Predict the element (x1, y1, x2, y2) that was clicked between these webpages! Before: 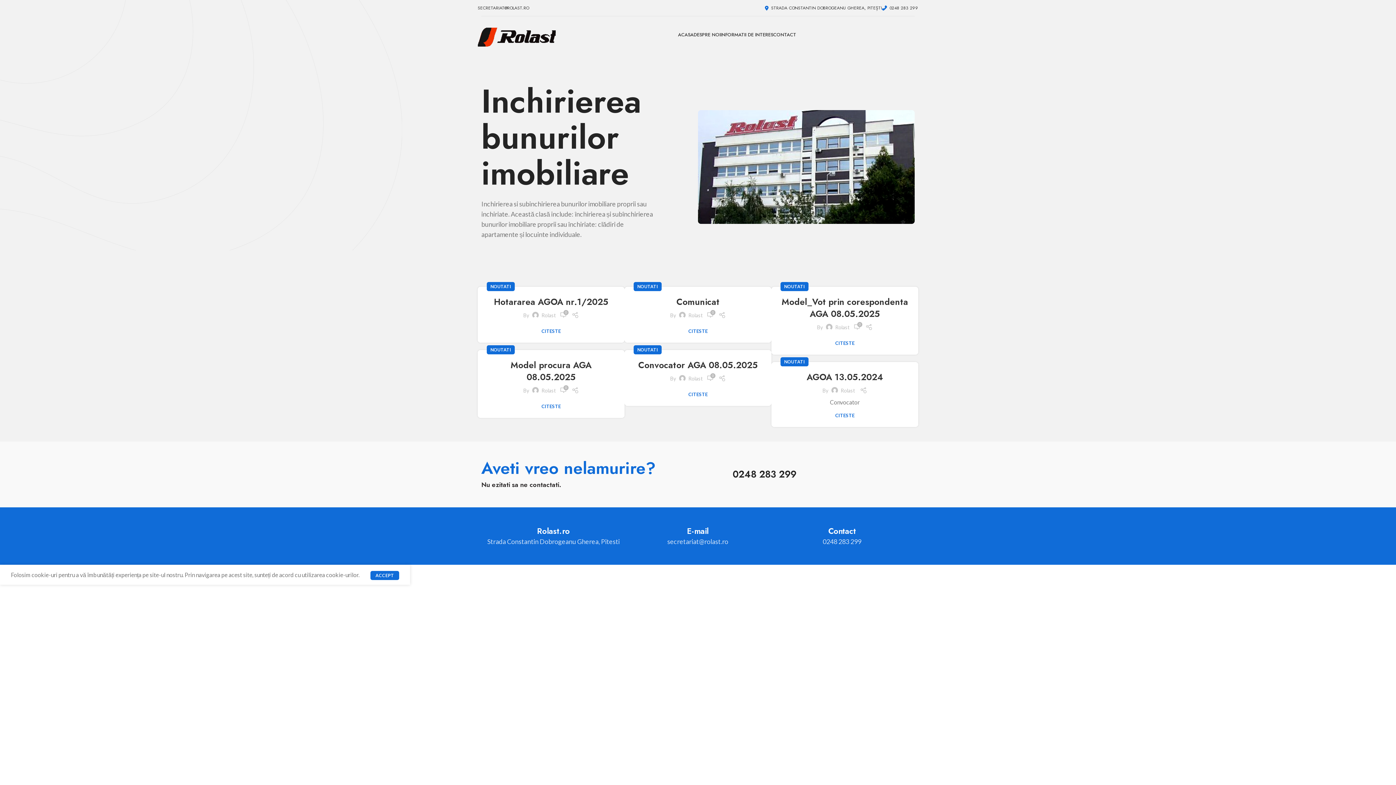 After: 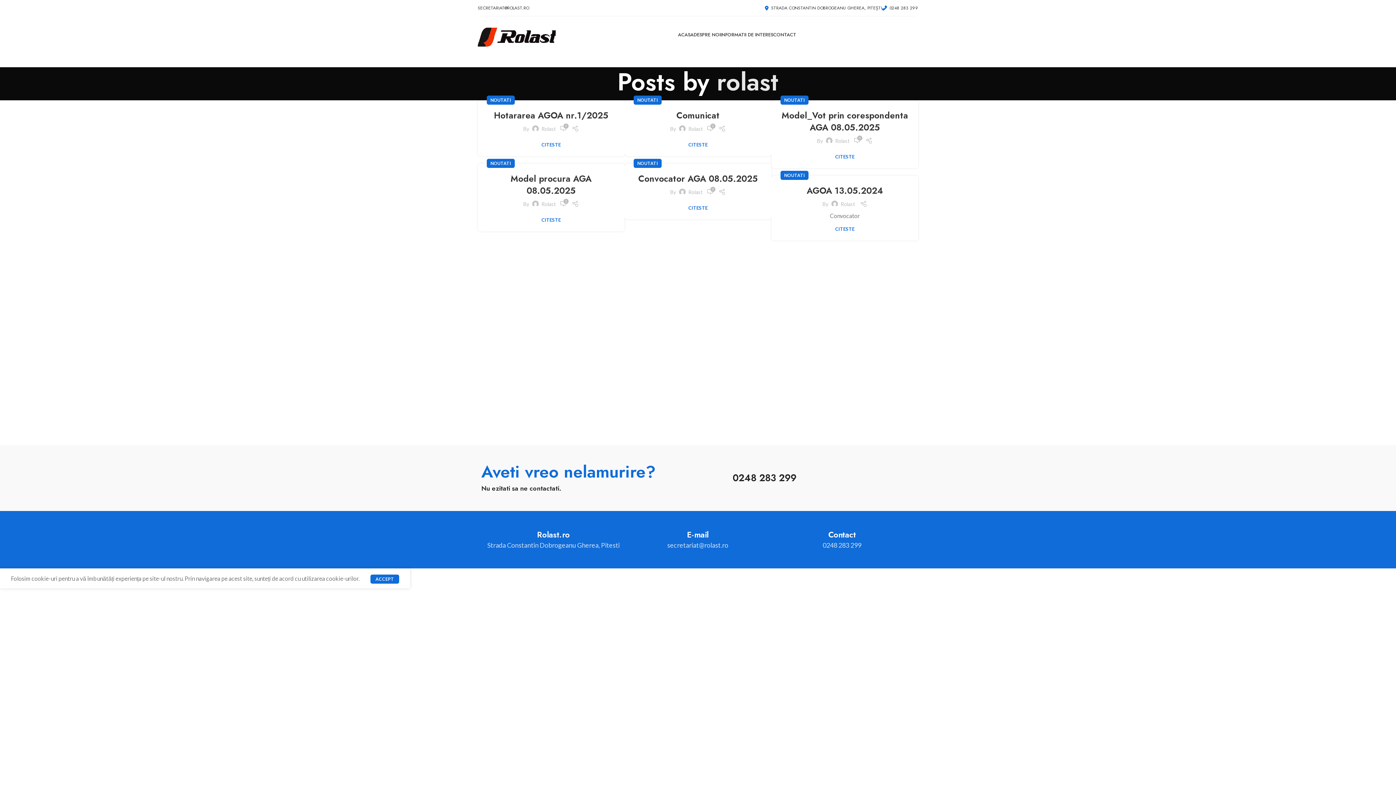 Action: label: Rolast bbox: (688, 312, 703, 318)